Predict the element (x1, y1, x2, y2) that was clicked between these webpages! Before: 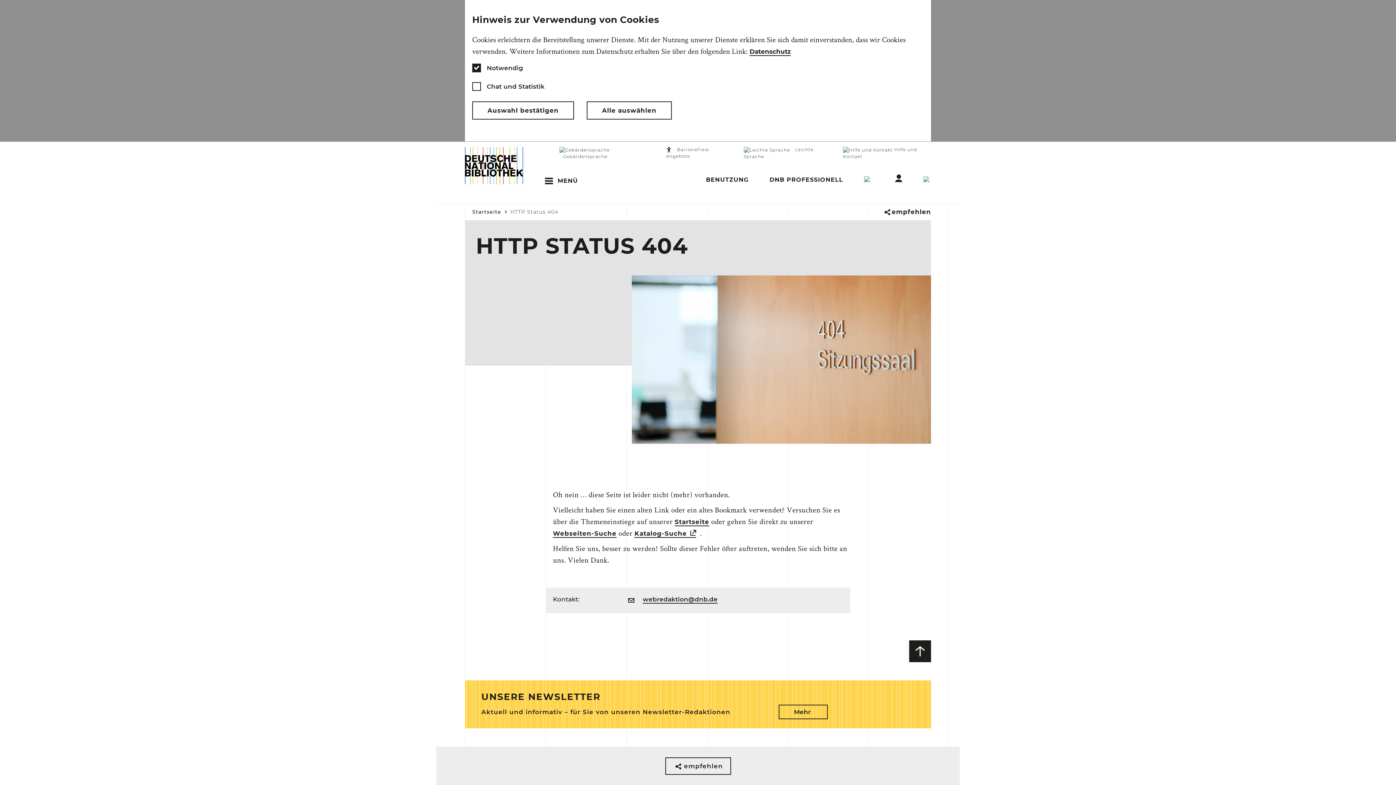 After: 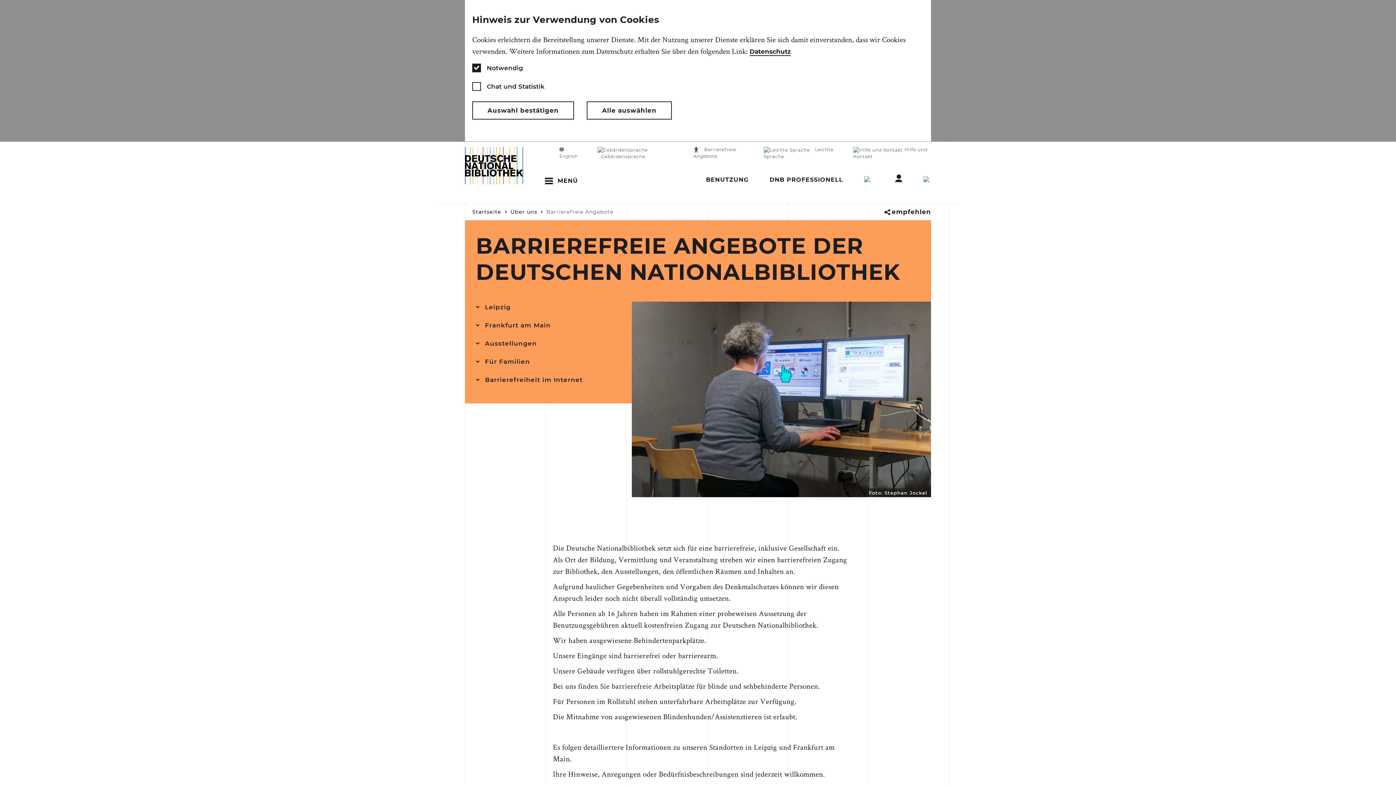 Action: label:  Barrierefreie Angebote bbox: (666, 146, 709, 159)